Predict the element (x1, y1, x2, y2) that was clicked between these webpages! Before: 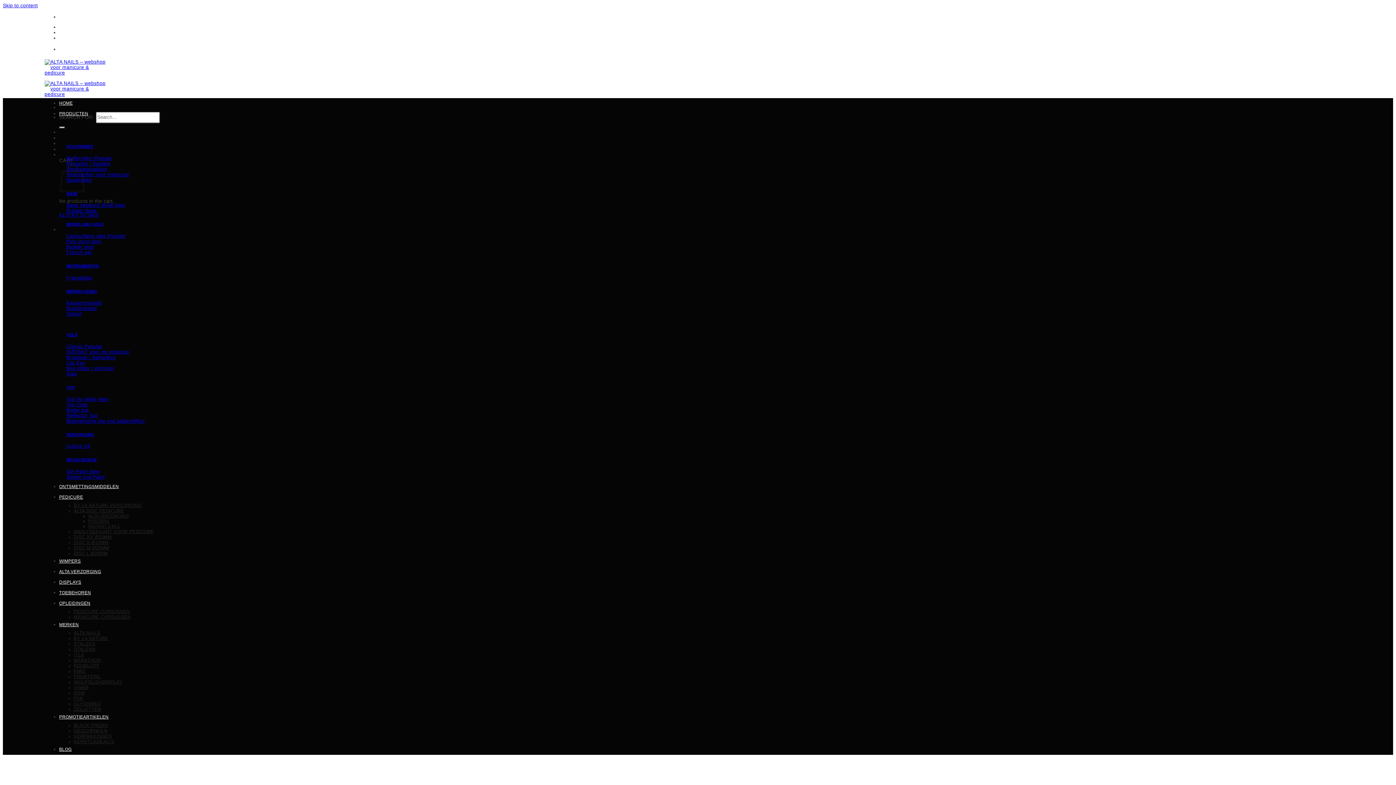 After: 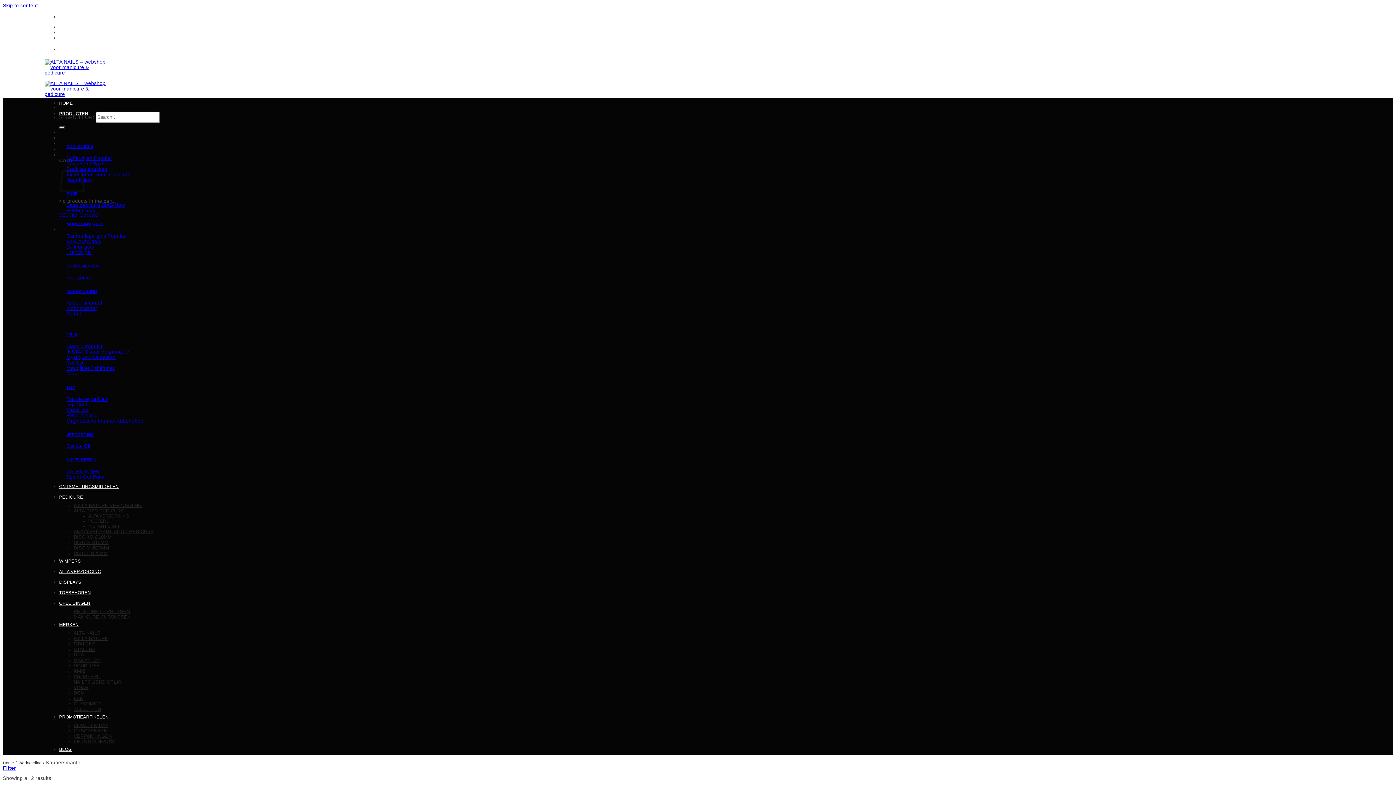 Action: label: Kappersmantel bbox: (66, 300, 102, 305)